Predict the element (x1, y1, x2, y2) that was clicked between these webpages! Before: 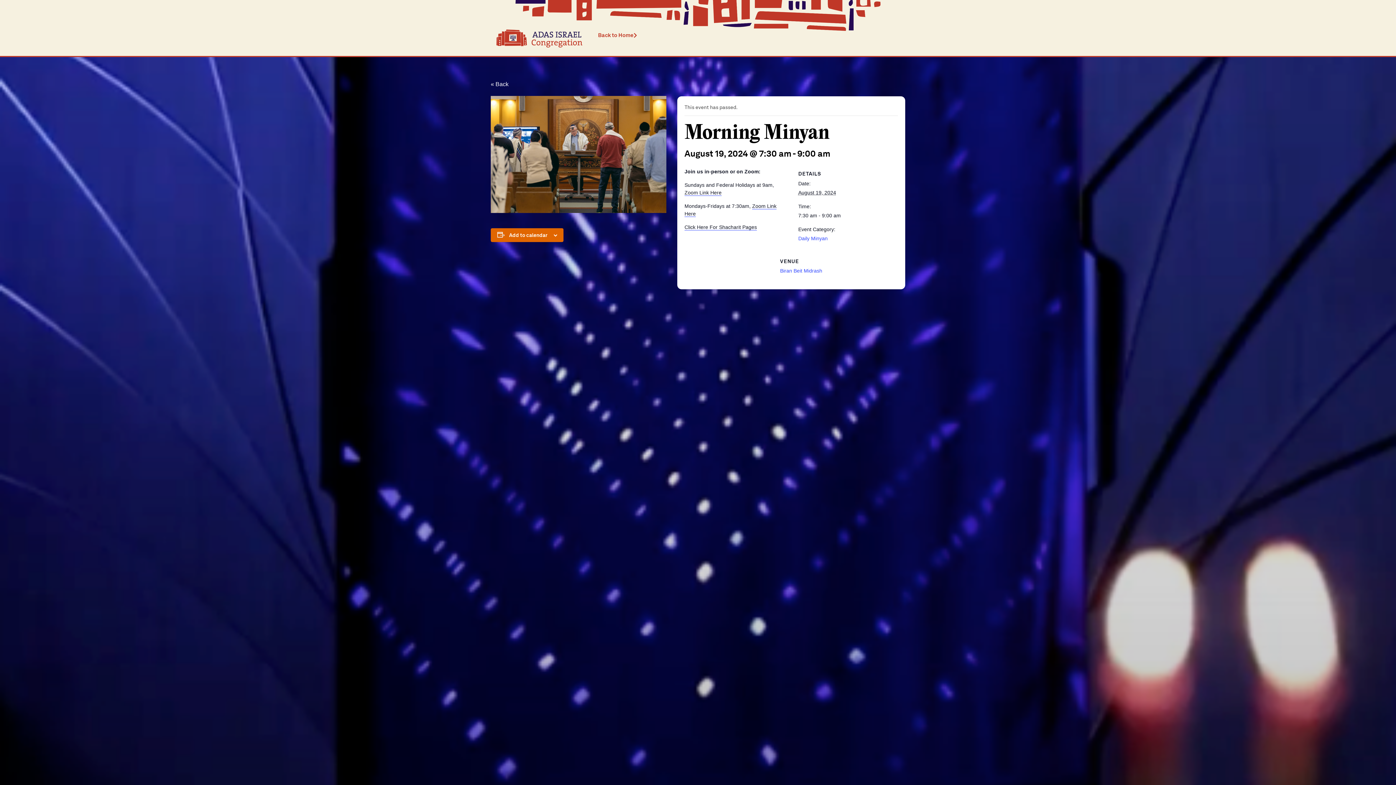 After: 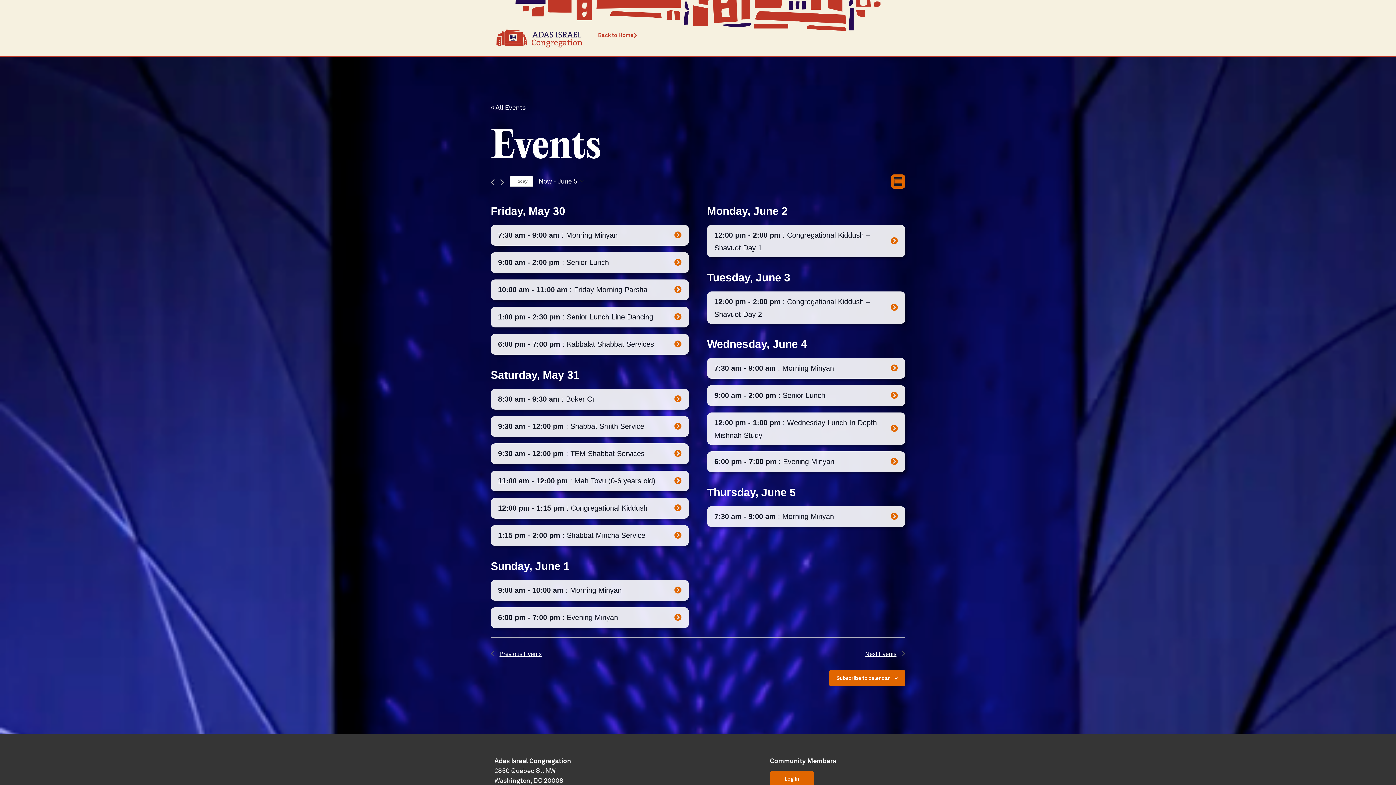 Action: label: « Back bbox: (490, 81, 508, 87)